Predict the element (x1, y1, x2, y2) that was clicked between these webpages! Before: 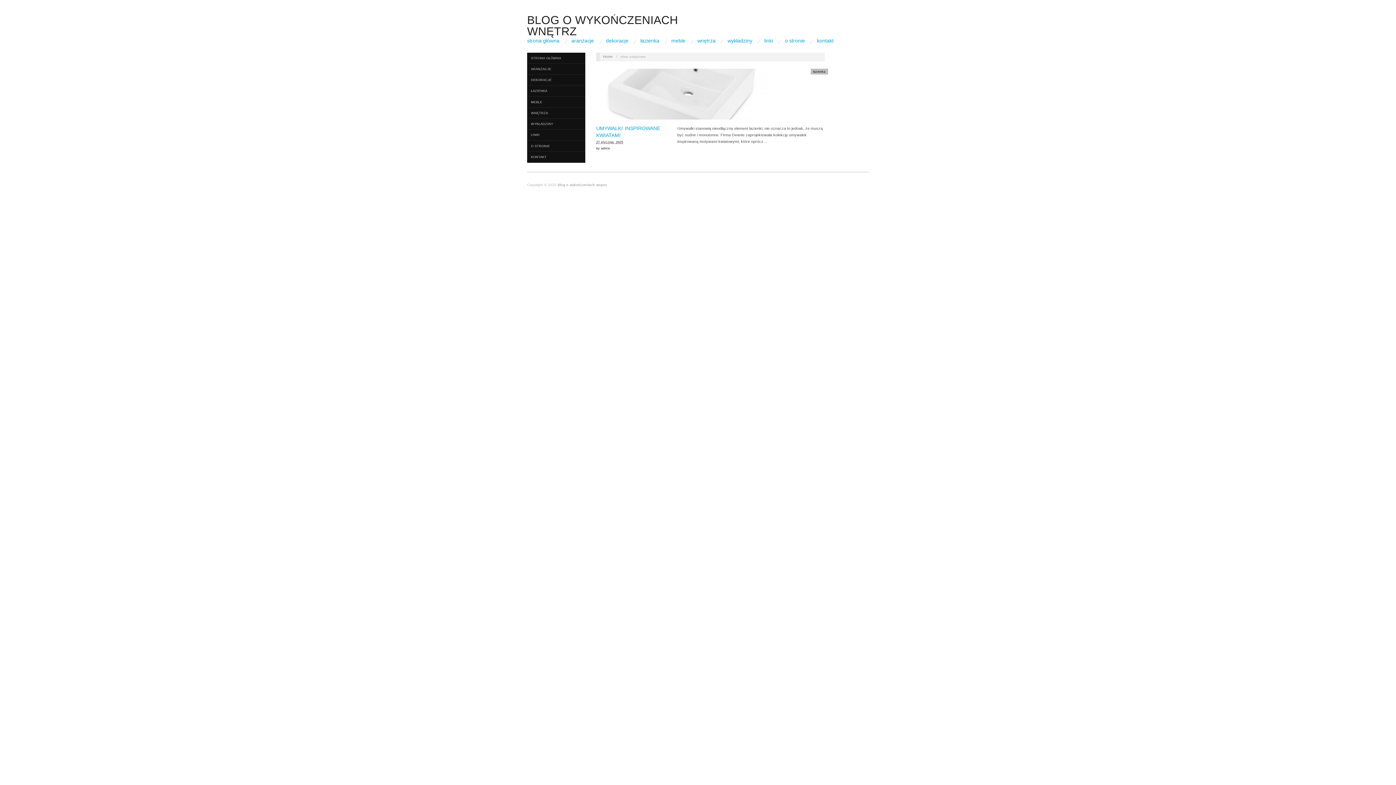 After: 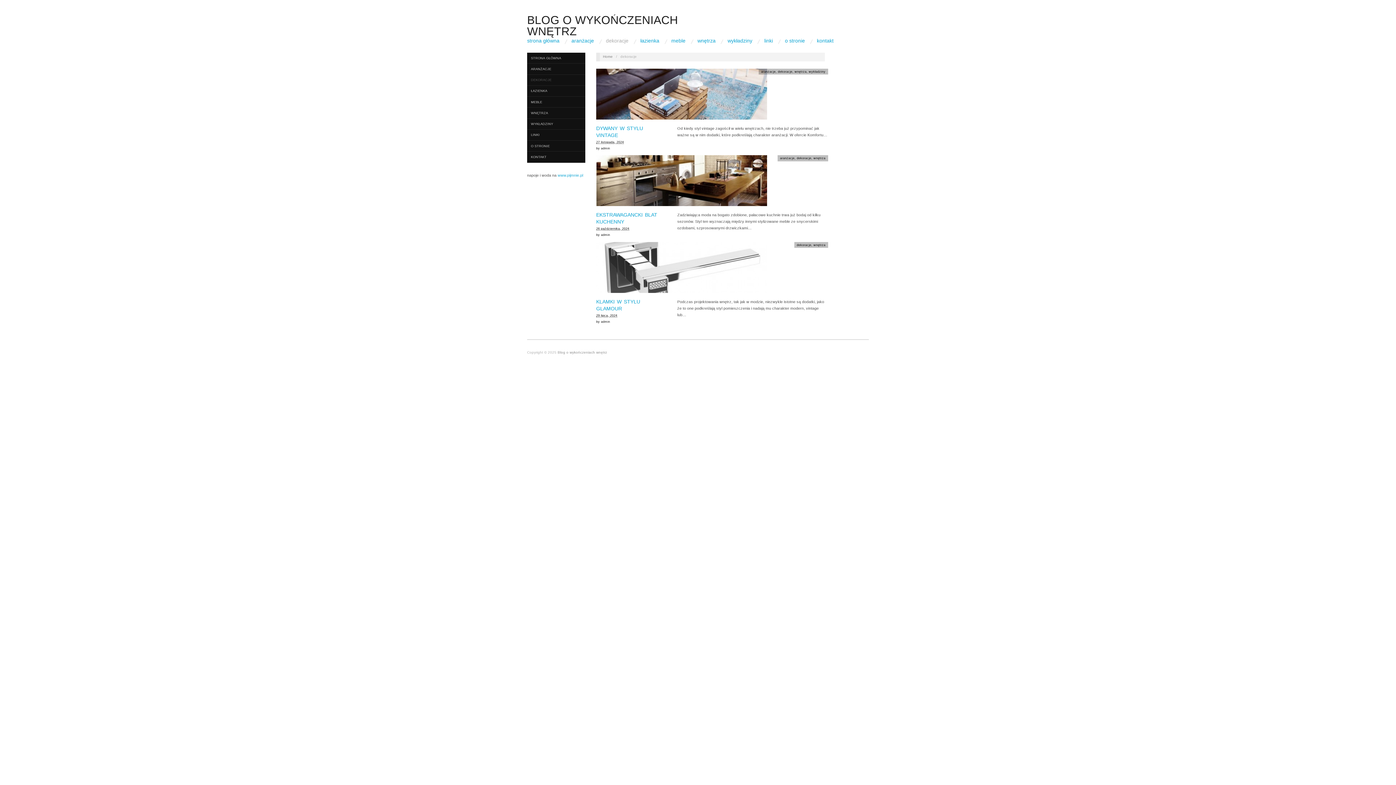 Action: label: dekoracje bbox: (606, 38, 628, 43)